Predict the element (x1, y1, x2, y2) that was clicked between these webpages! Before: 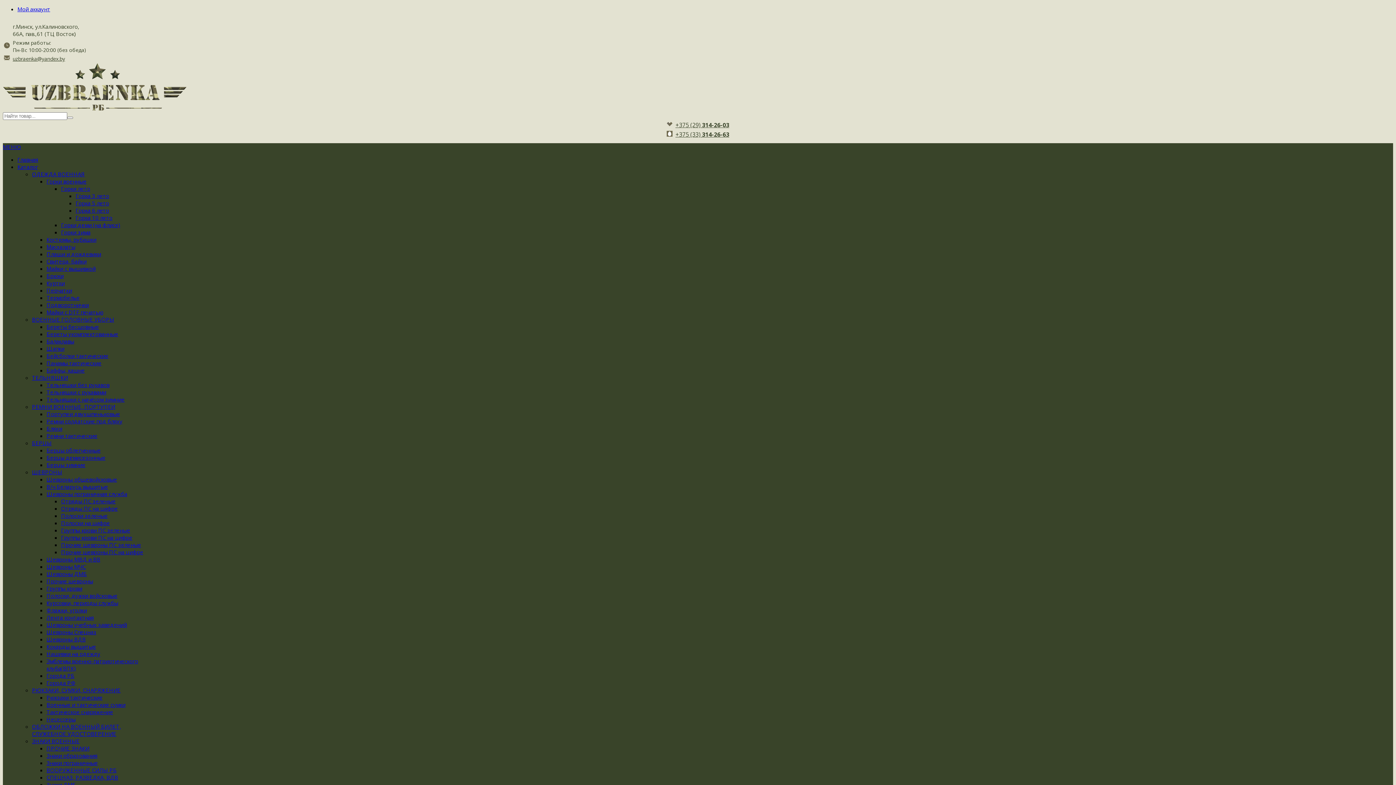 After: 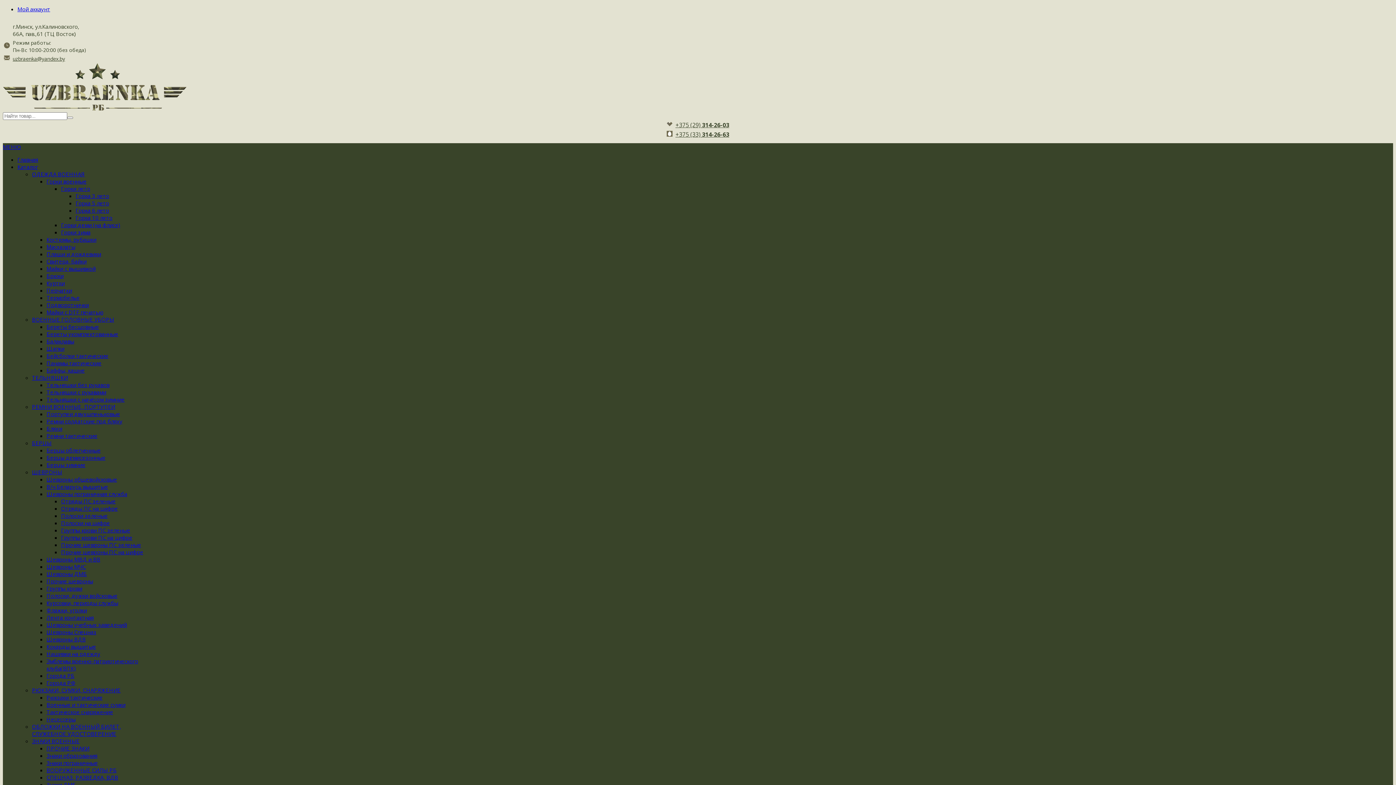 Action: bbox: (46, 563, 85, 570) label: Шевроны МЧС